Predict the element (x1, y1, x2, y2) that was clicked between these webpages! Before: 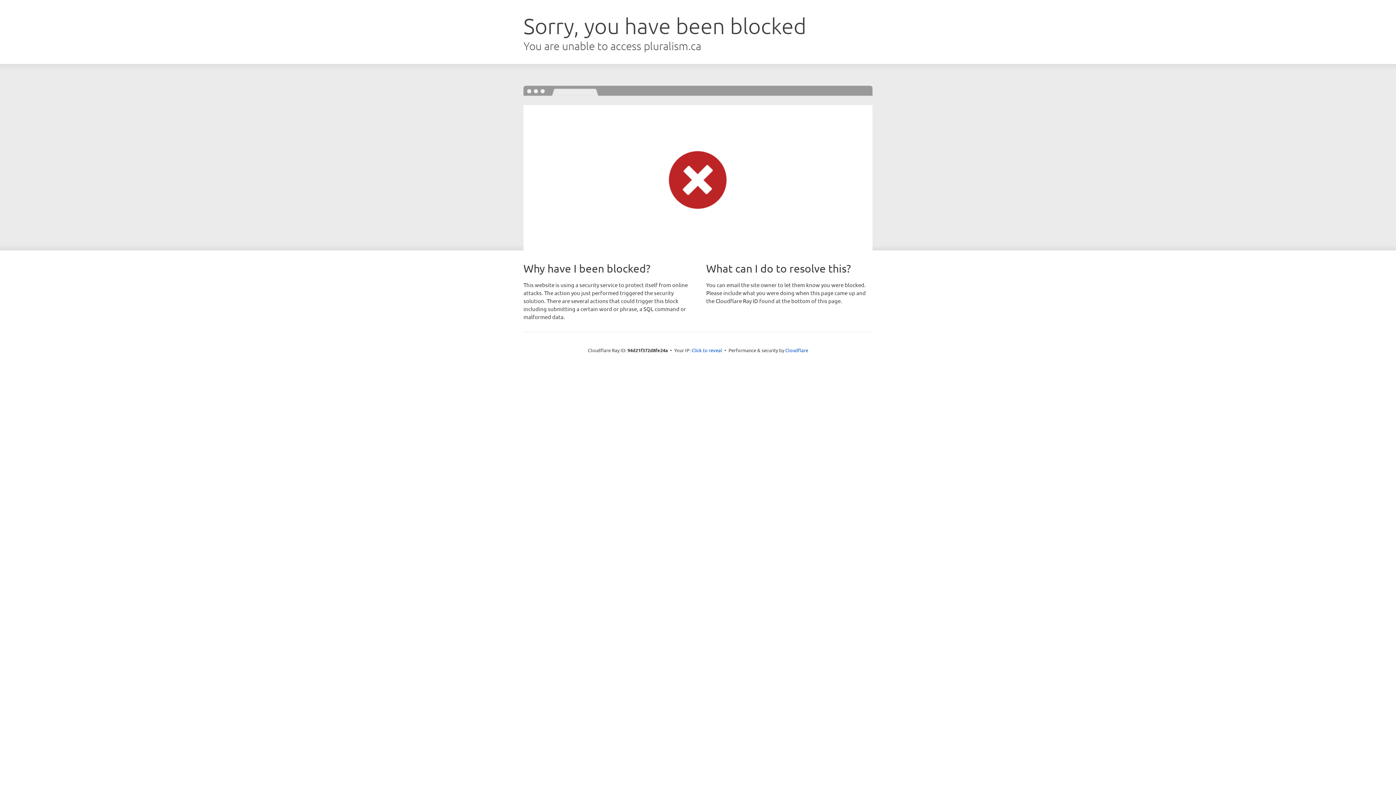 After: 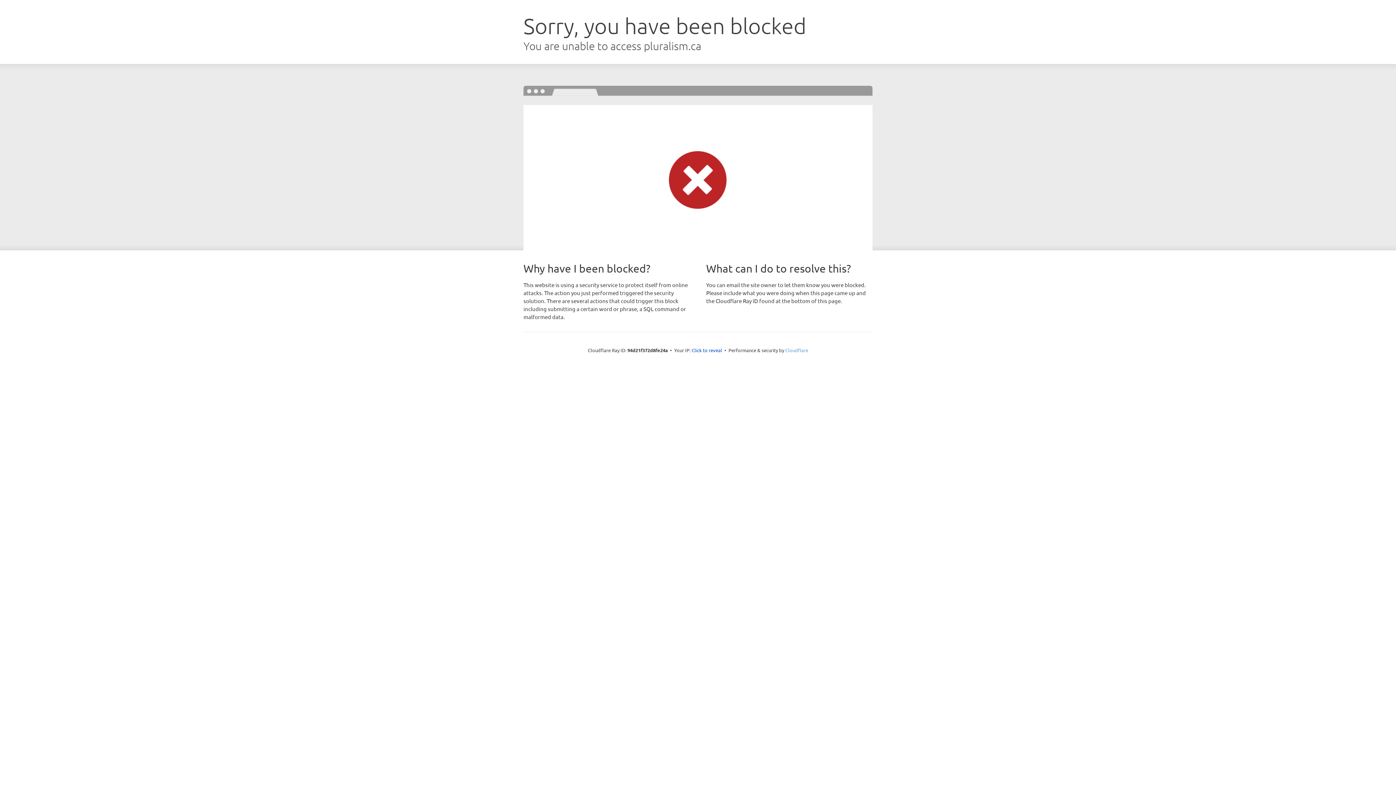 Action: label: Cloudflare bbox: (785, 347, 808, 353)